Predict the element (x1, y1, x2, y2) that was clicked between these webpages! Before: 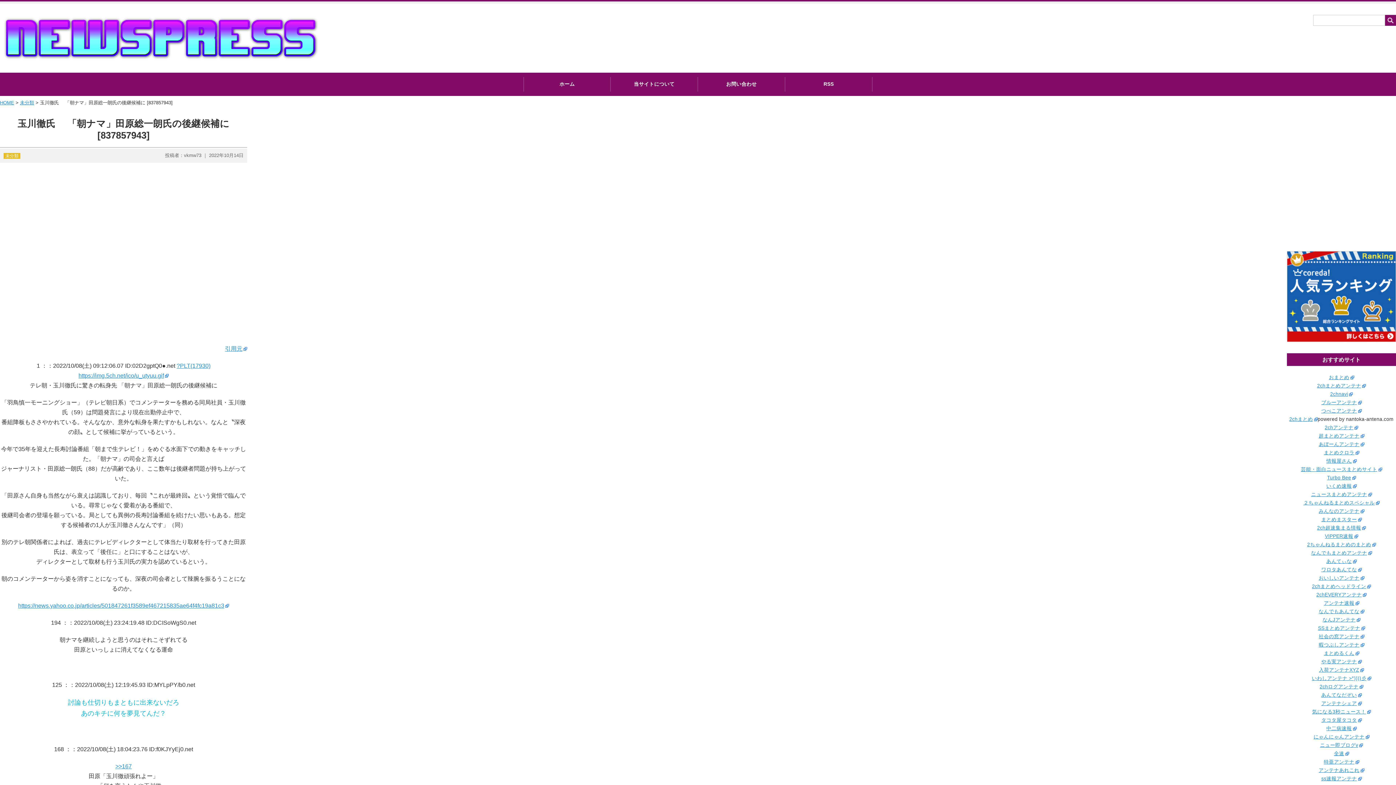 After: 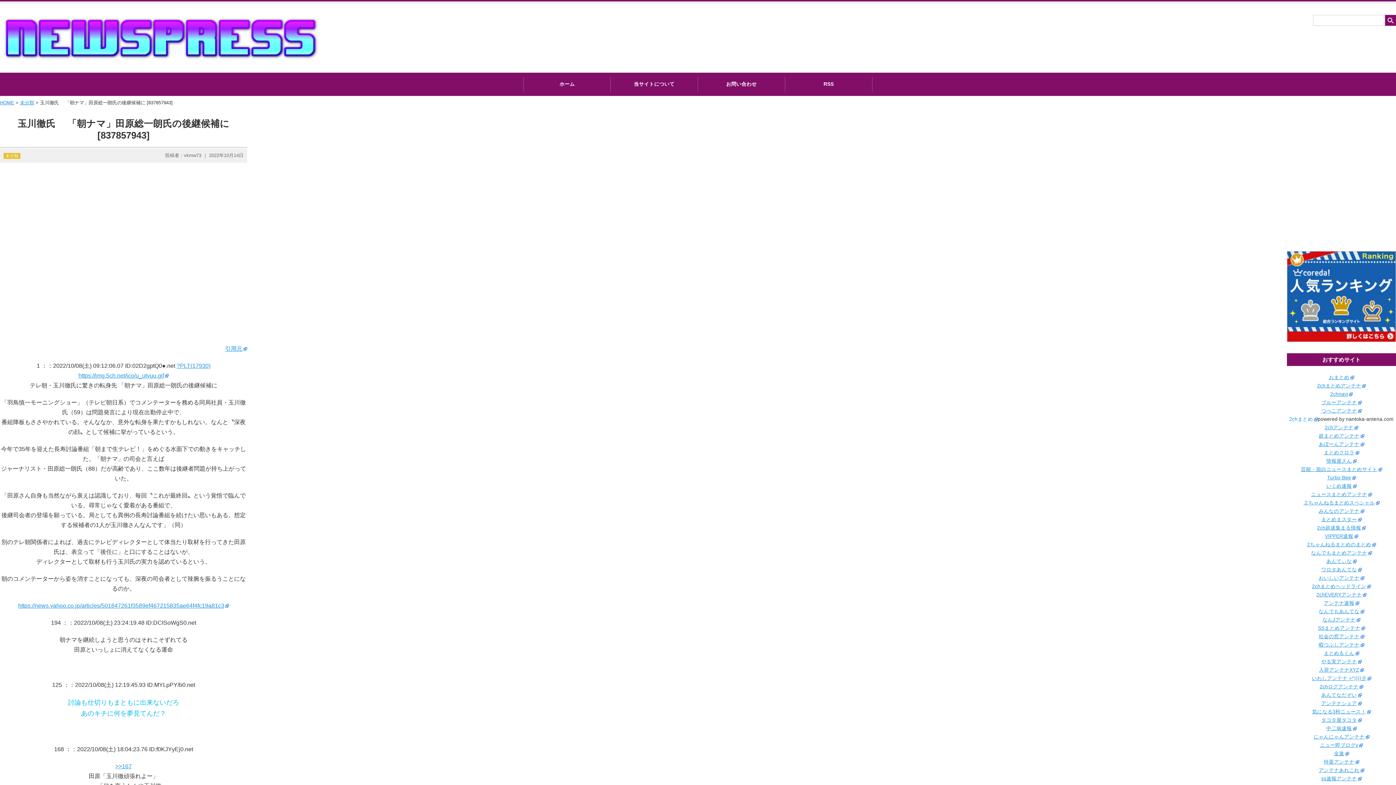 Action: label: 2chまとめ bbox: (1289, 416, 1318, 422)